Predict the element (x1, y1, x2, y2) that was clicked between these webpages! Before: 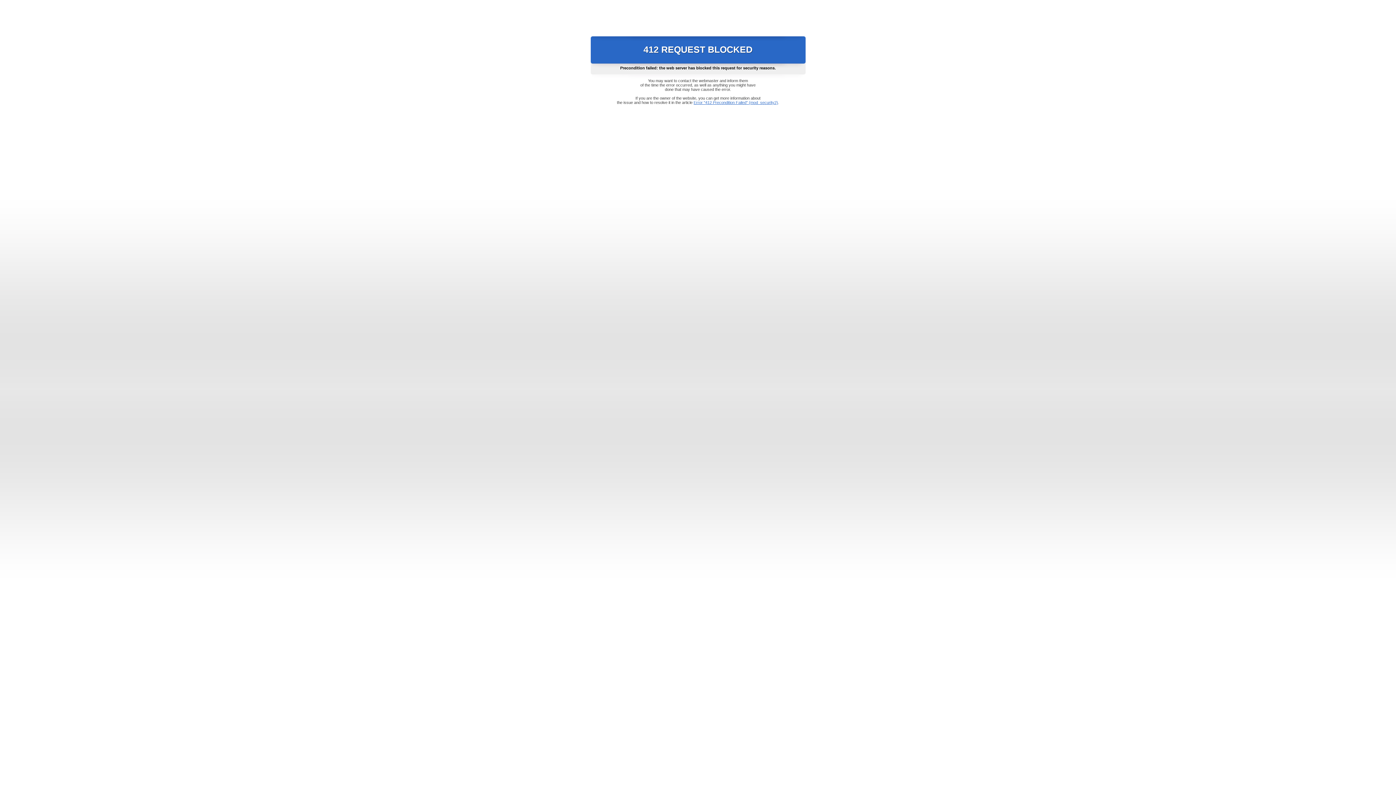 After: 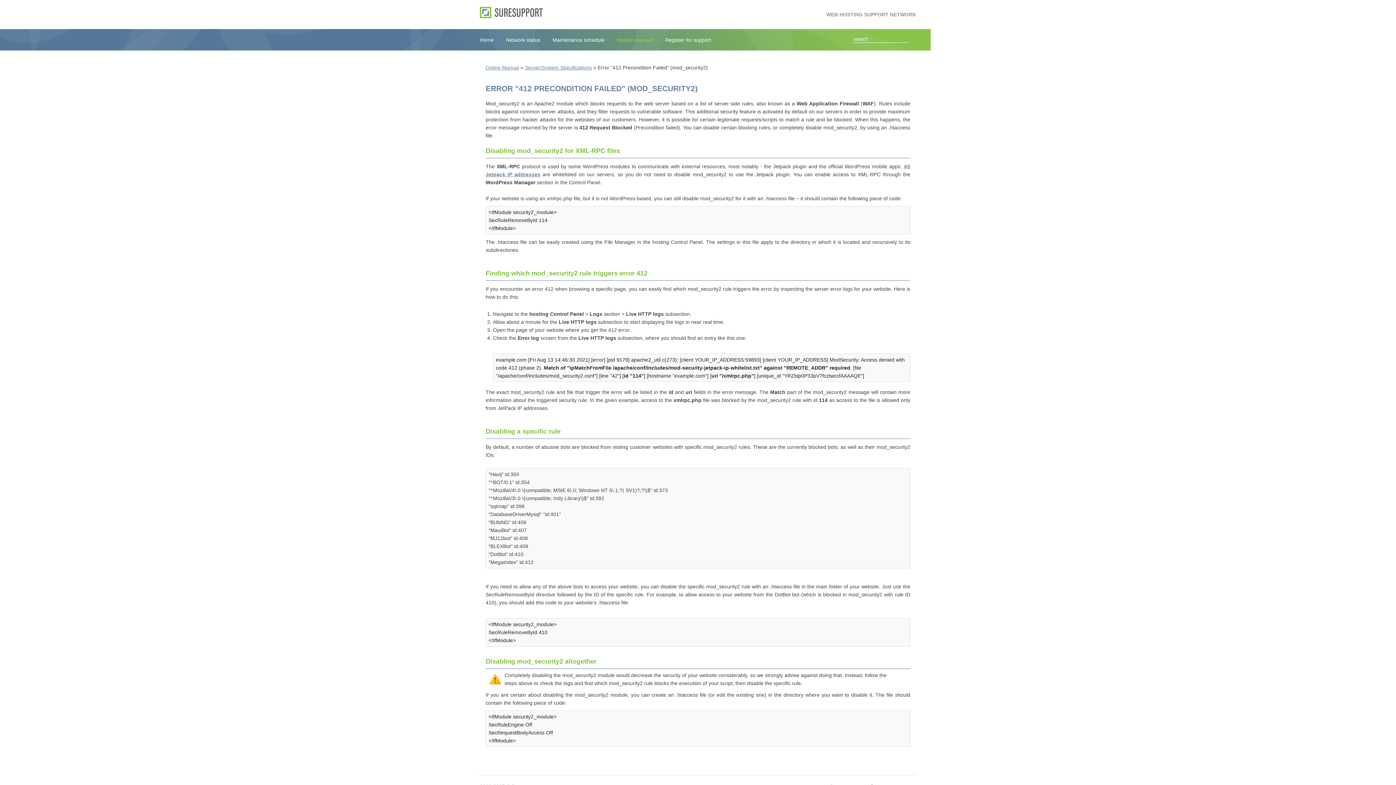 Action: bbox: (693, 100, 778, 104) label: Error "412 Precondition Failed" (mod_security2)